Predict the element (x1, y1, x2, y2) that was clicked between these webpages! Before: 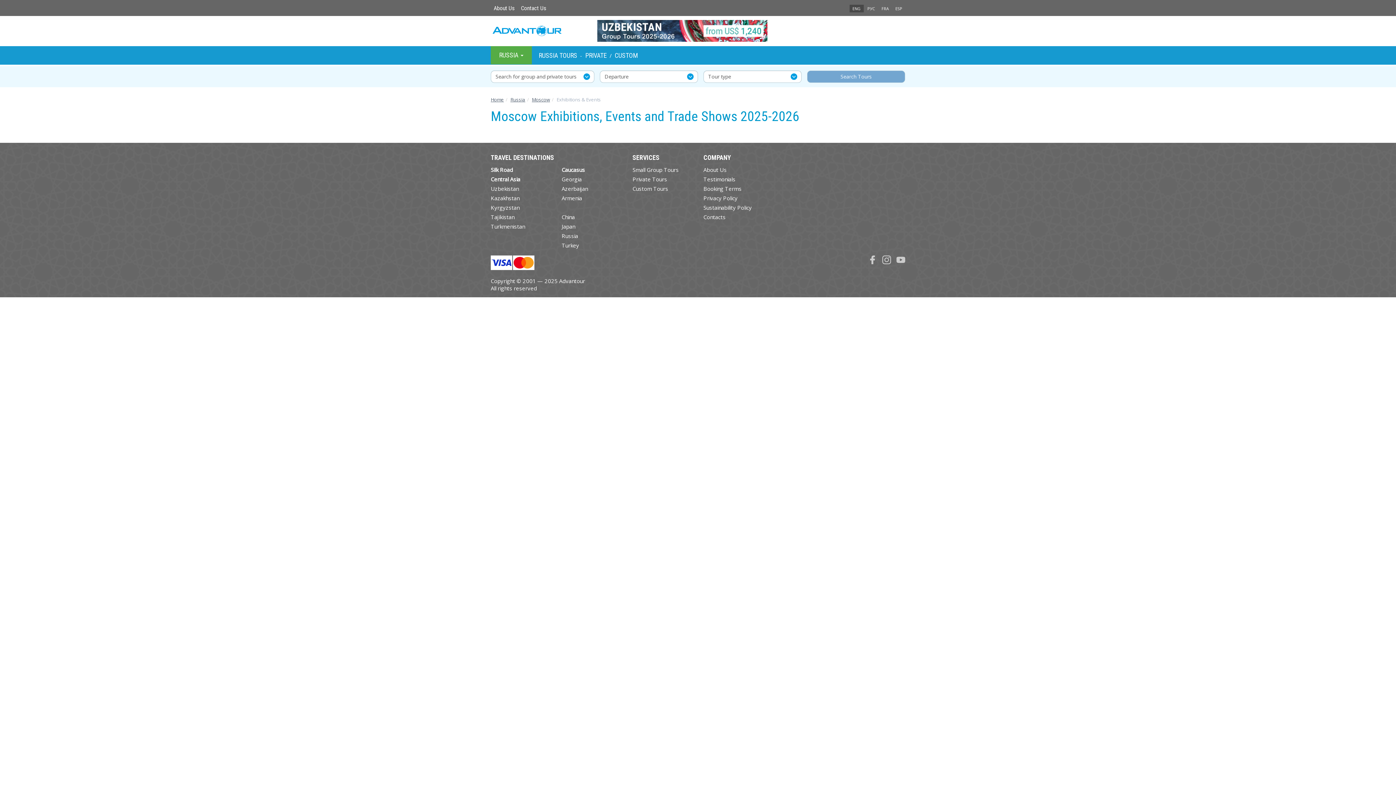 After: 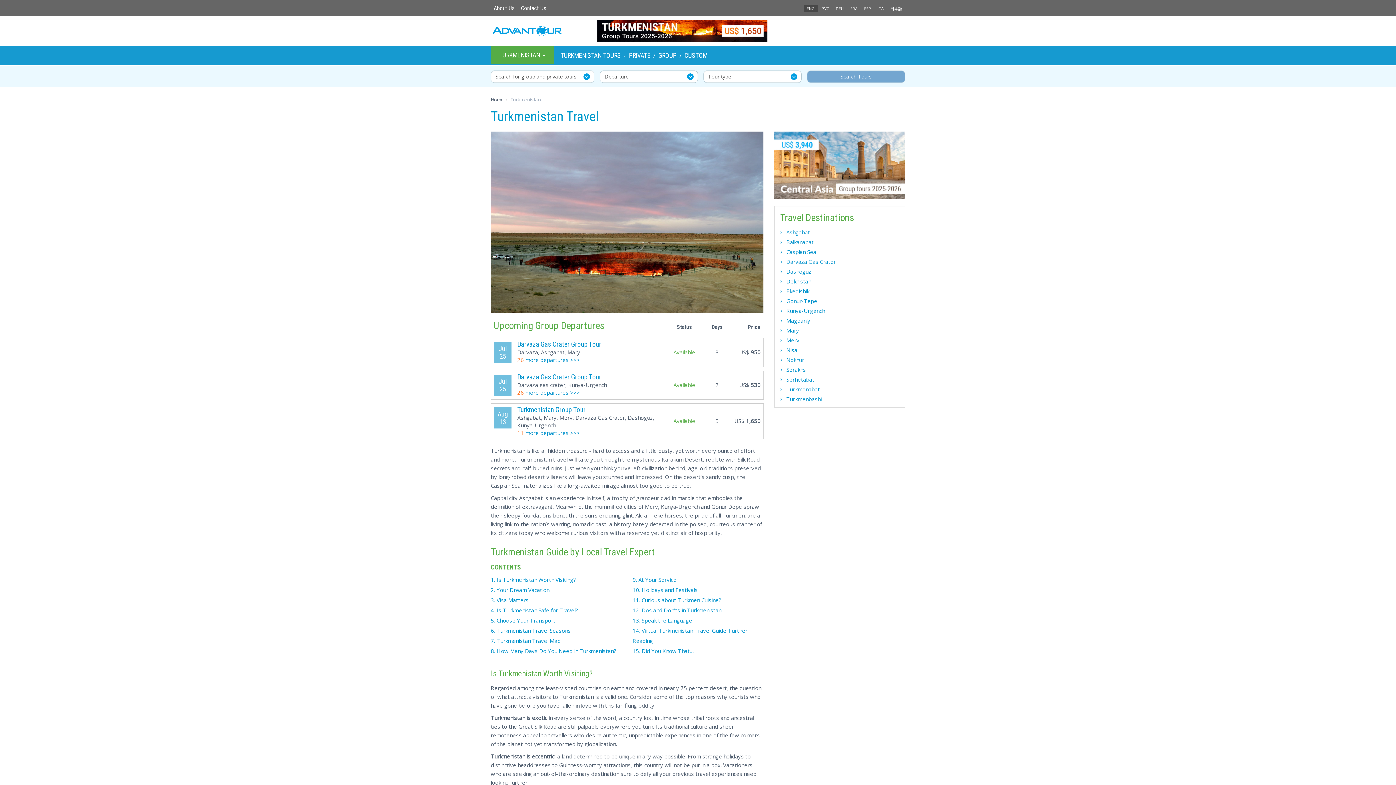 Action: bbox: (490, 222, 525, 230) label: Turkmenistan